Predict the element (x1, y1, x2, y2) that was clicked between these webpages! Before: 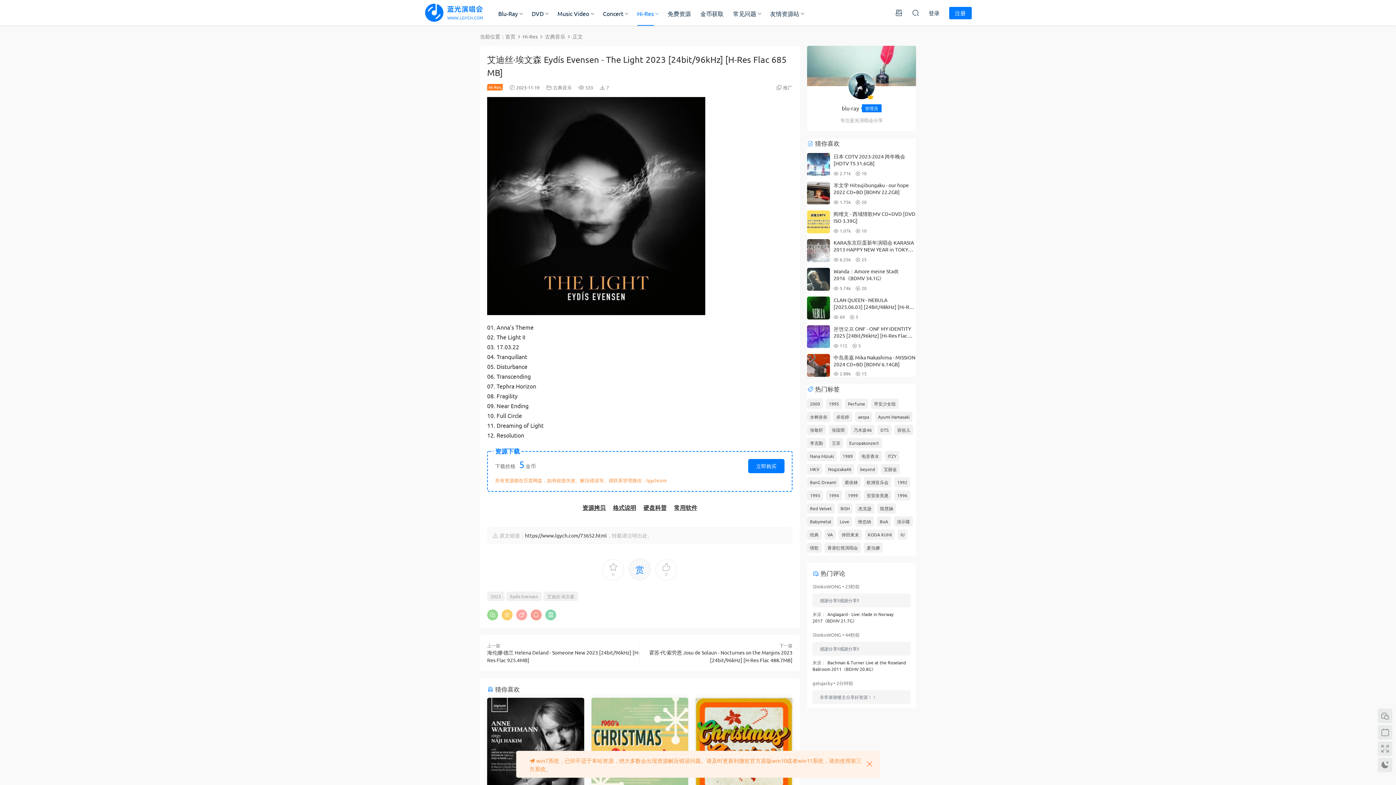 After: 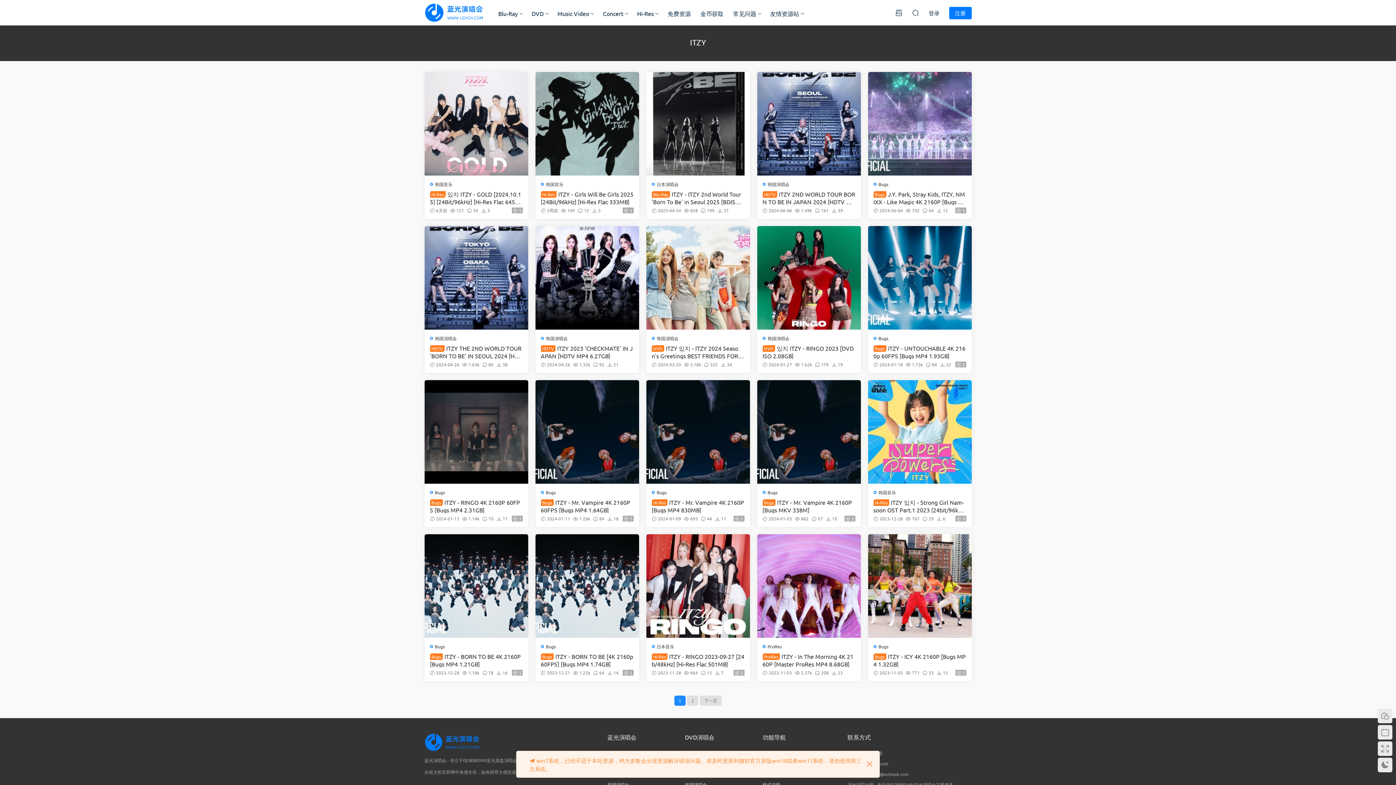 Action: label: ITZY bbox: (885, 451, 899, 461)